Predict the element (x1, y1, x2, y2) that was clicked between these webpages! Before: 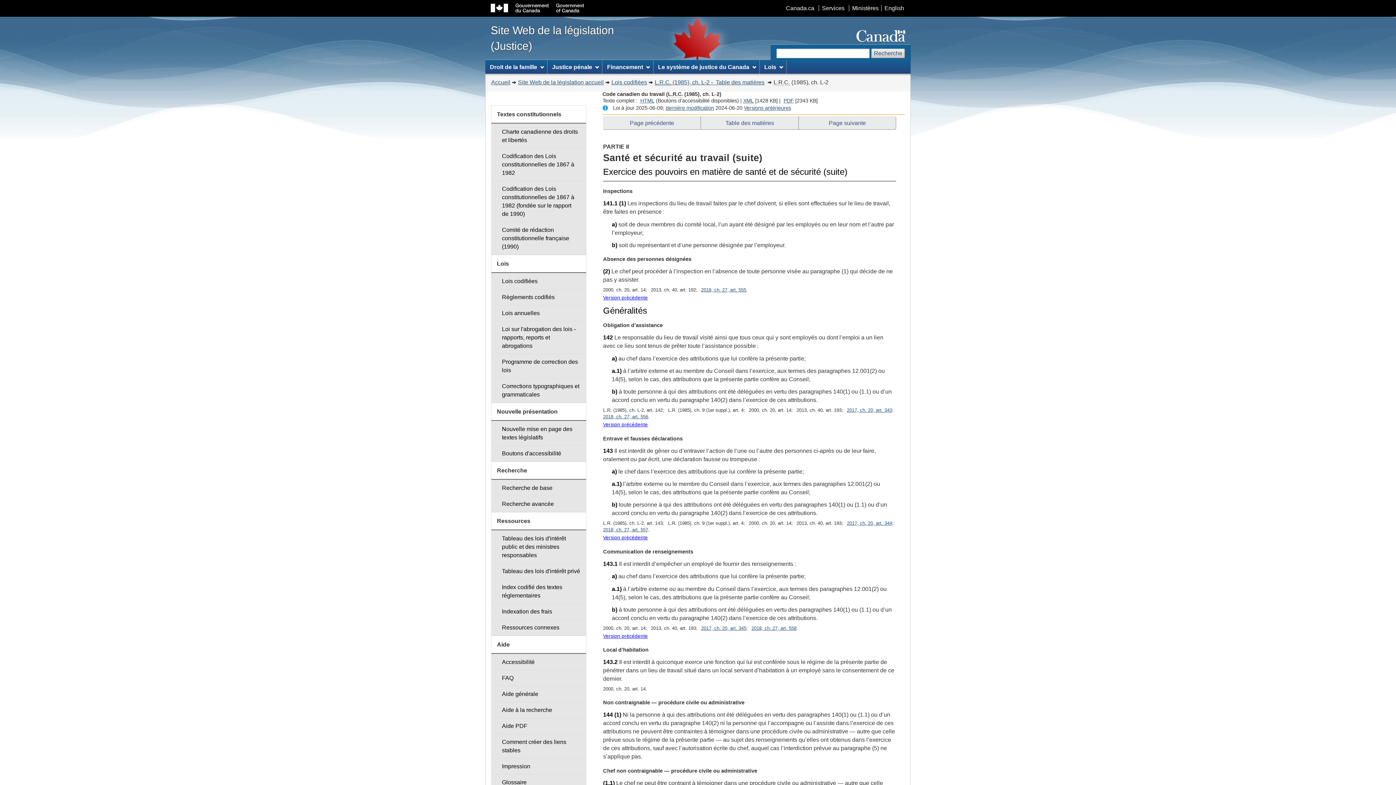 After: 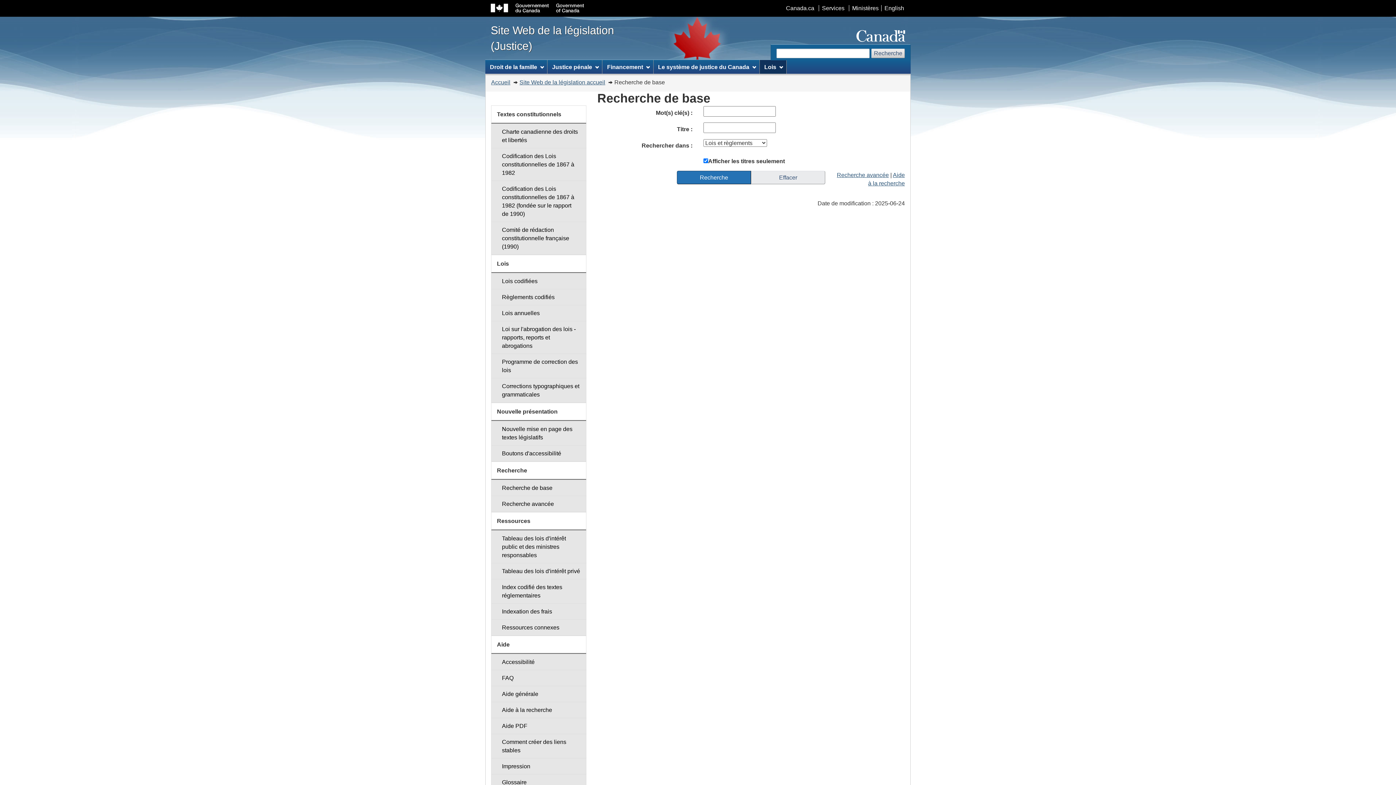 Action: bbox: (491, 480, 586, 496) label: Recherche de base